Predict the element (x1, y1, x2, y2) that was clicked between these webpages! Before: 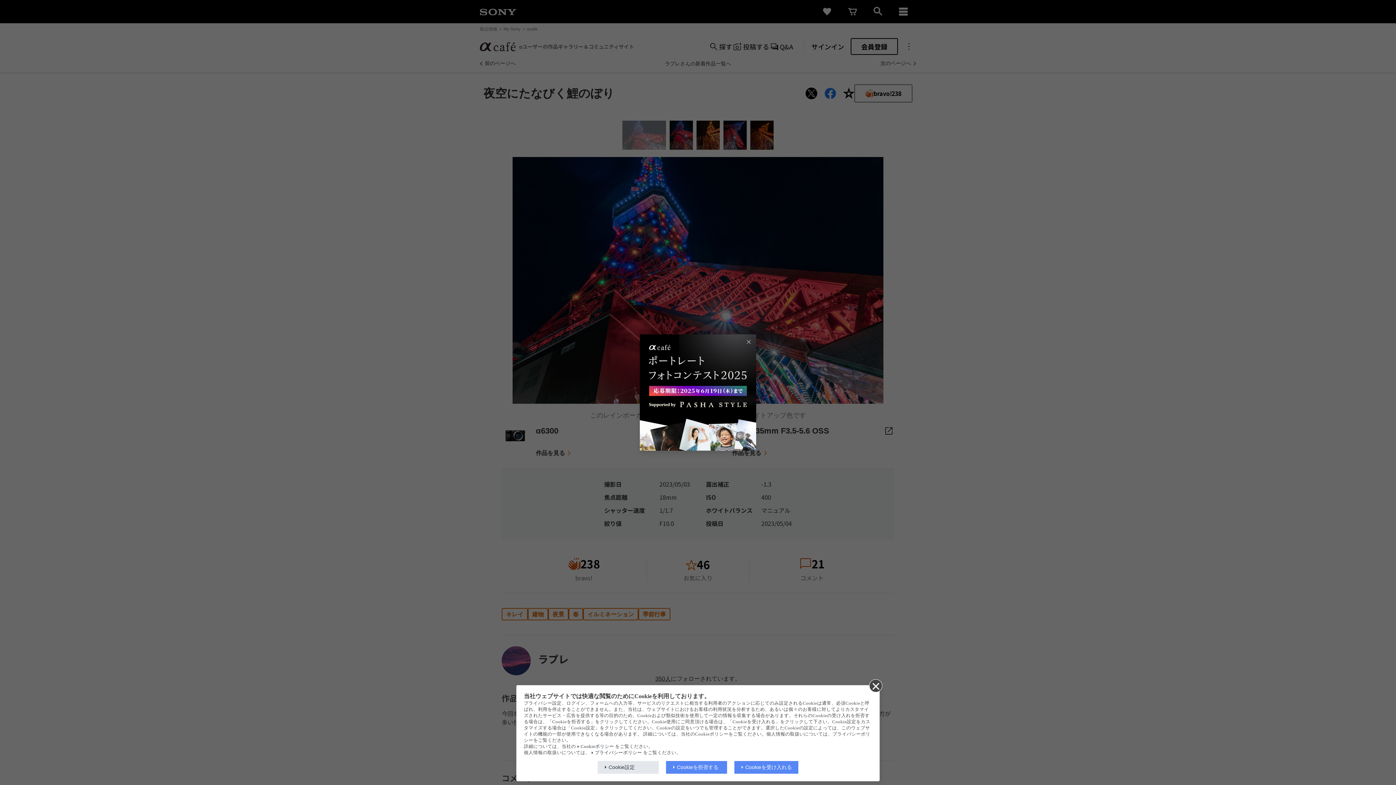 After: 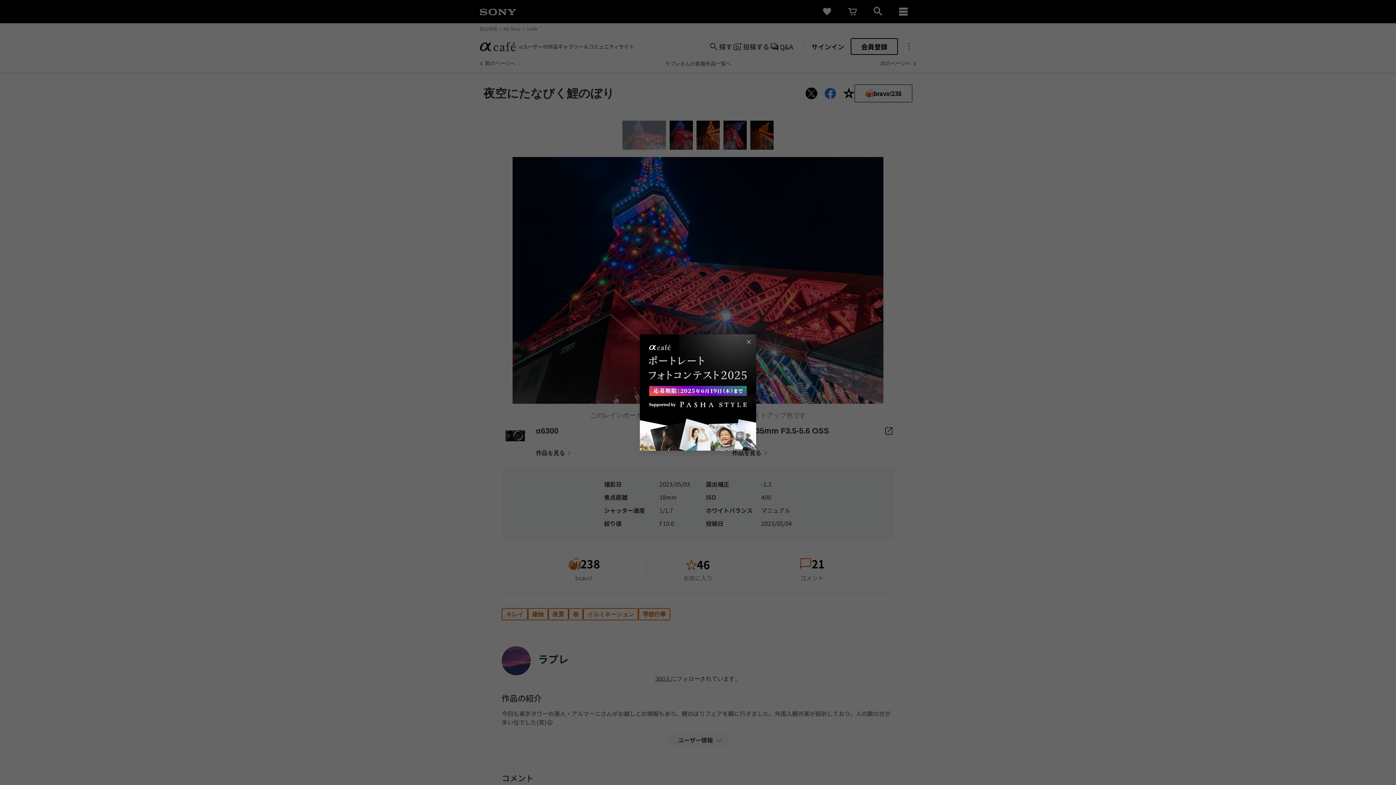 Action: label: Cookie設定 bbox: (597, 761, 658, 774)